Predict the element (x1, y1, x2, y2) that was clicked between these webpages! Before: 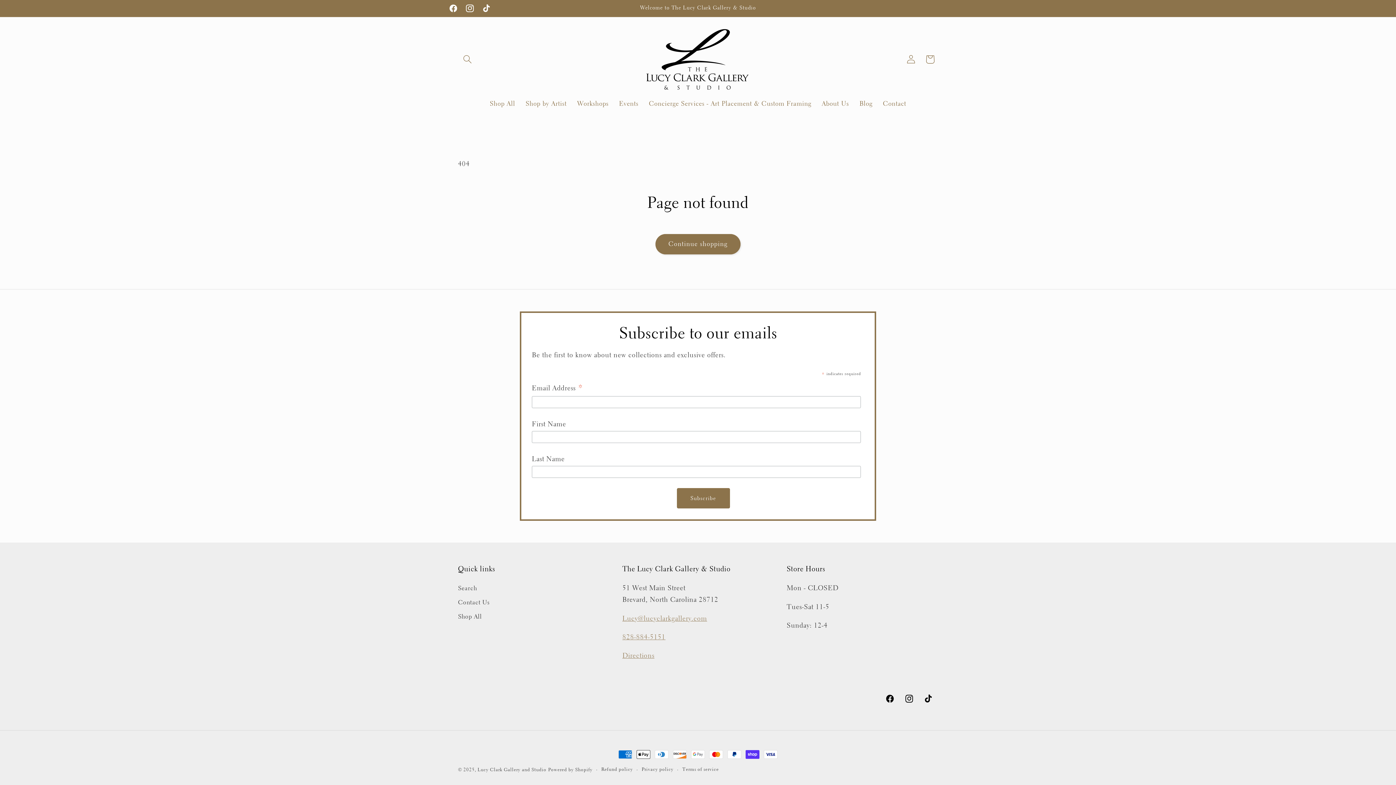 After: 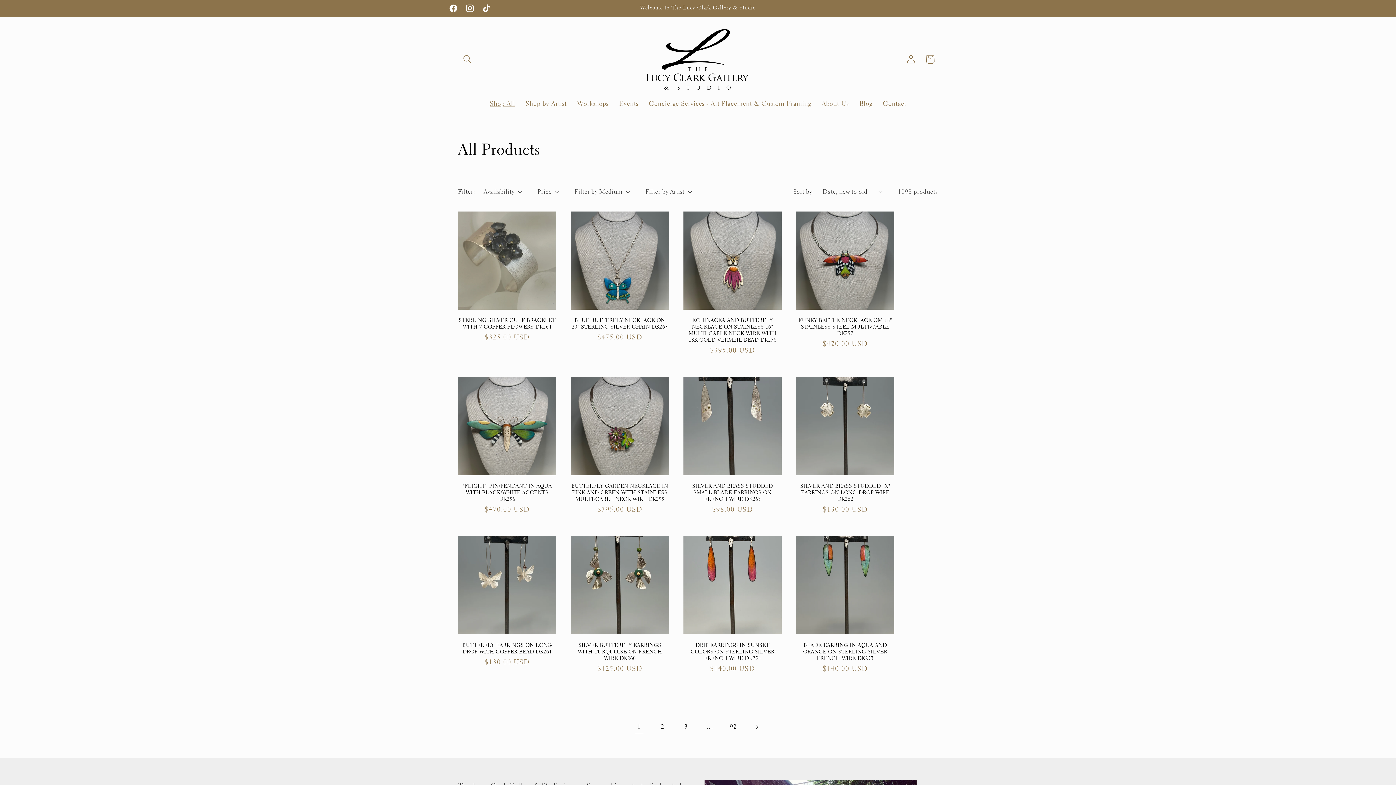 Action: bbox: (484, 94, 520, 112) label: Shop All